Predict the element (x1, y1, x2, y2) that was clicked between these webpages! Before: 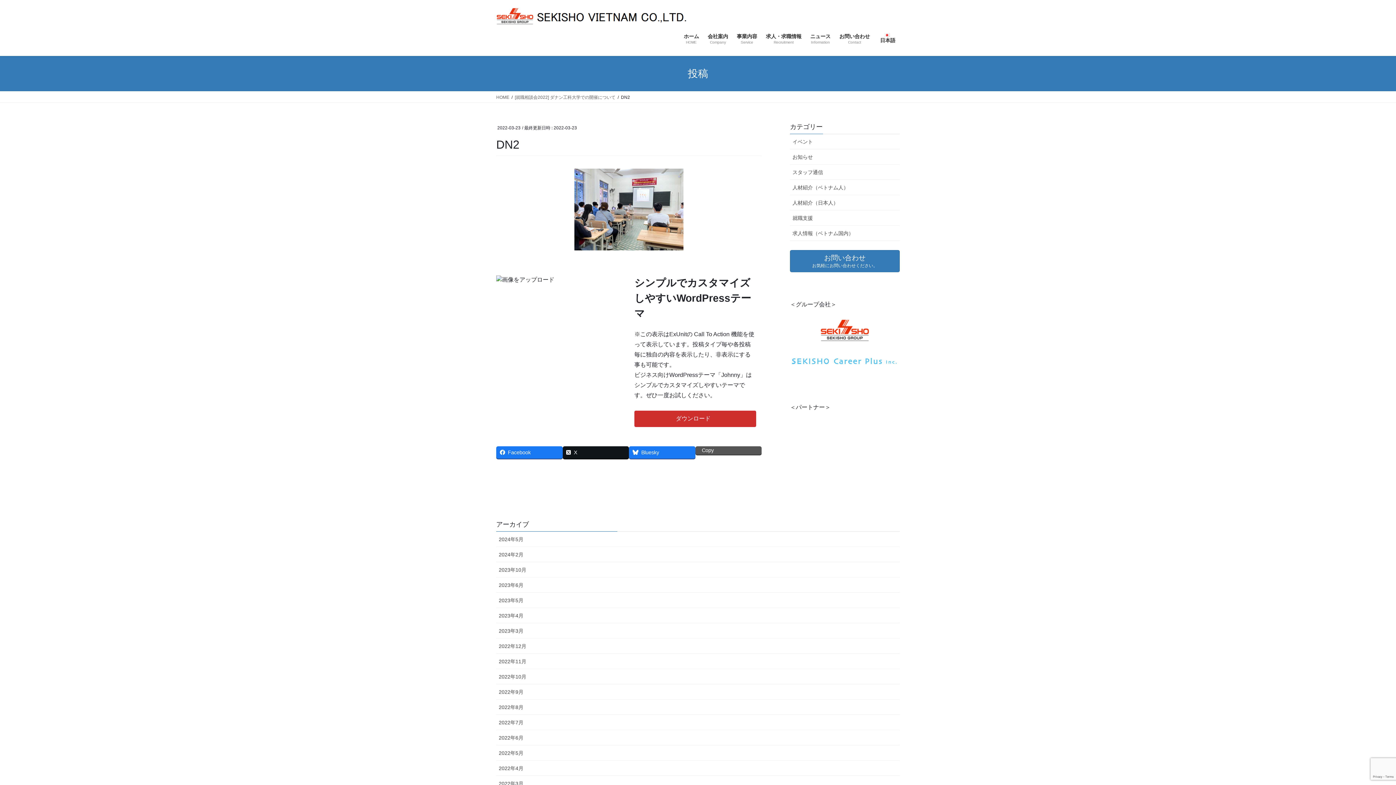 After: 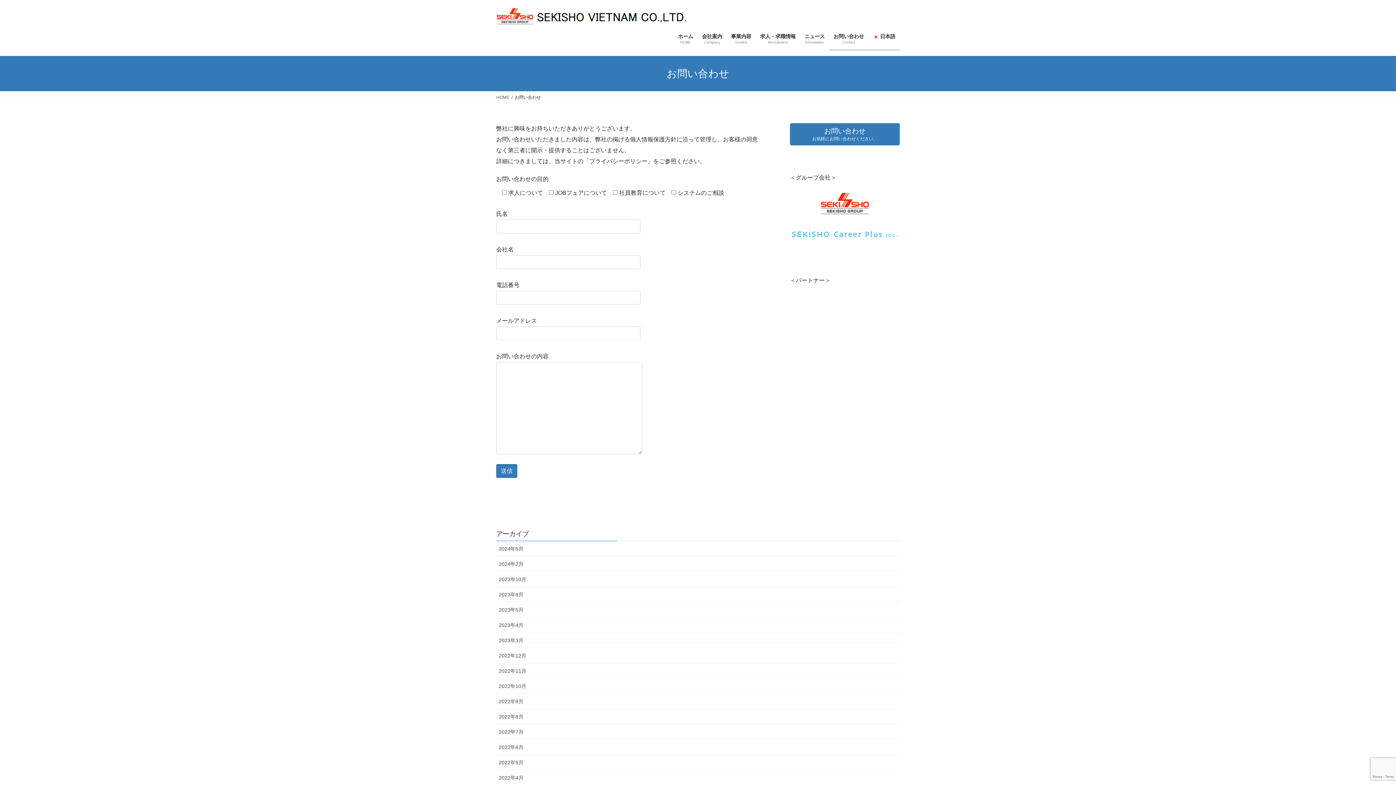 Action: label: お問い合わせ
Contact bbox: (835, 27, 874, 50)